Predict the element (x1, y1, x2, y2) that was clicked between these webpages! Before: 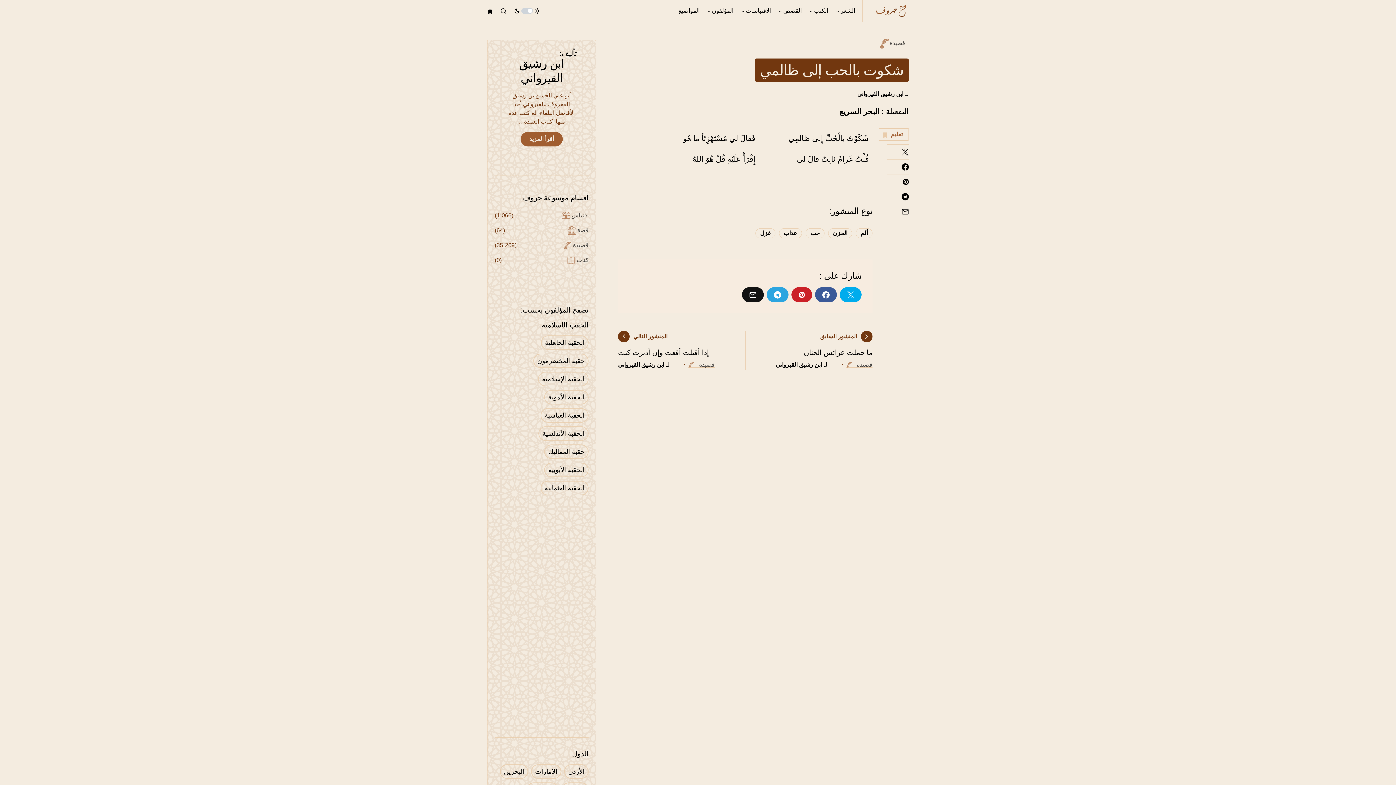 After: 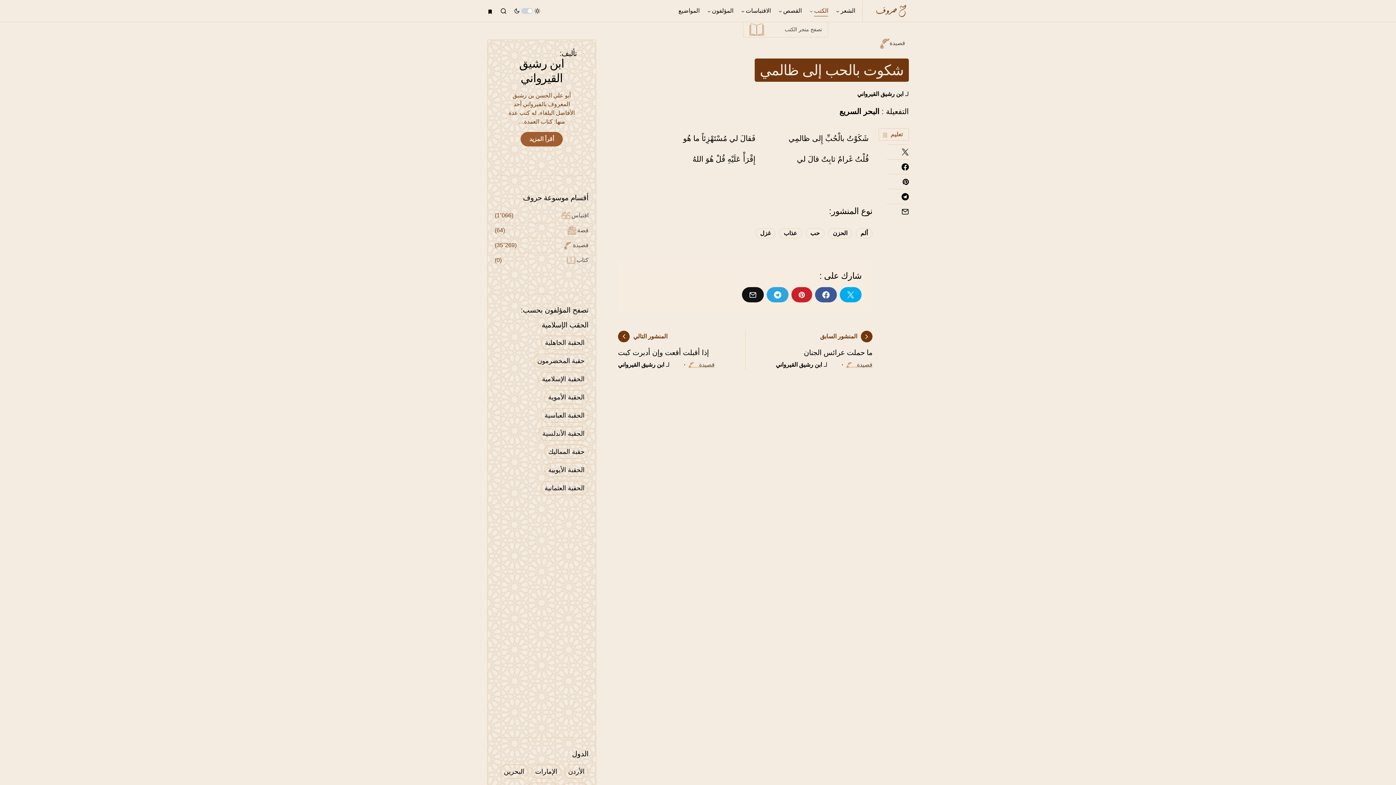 Action: bbox: (809, 0, 828, 21) label: الكتب